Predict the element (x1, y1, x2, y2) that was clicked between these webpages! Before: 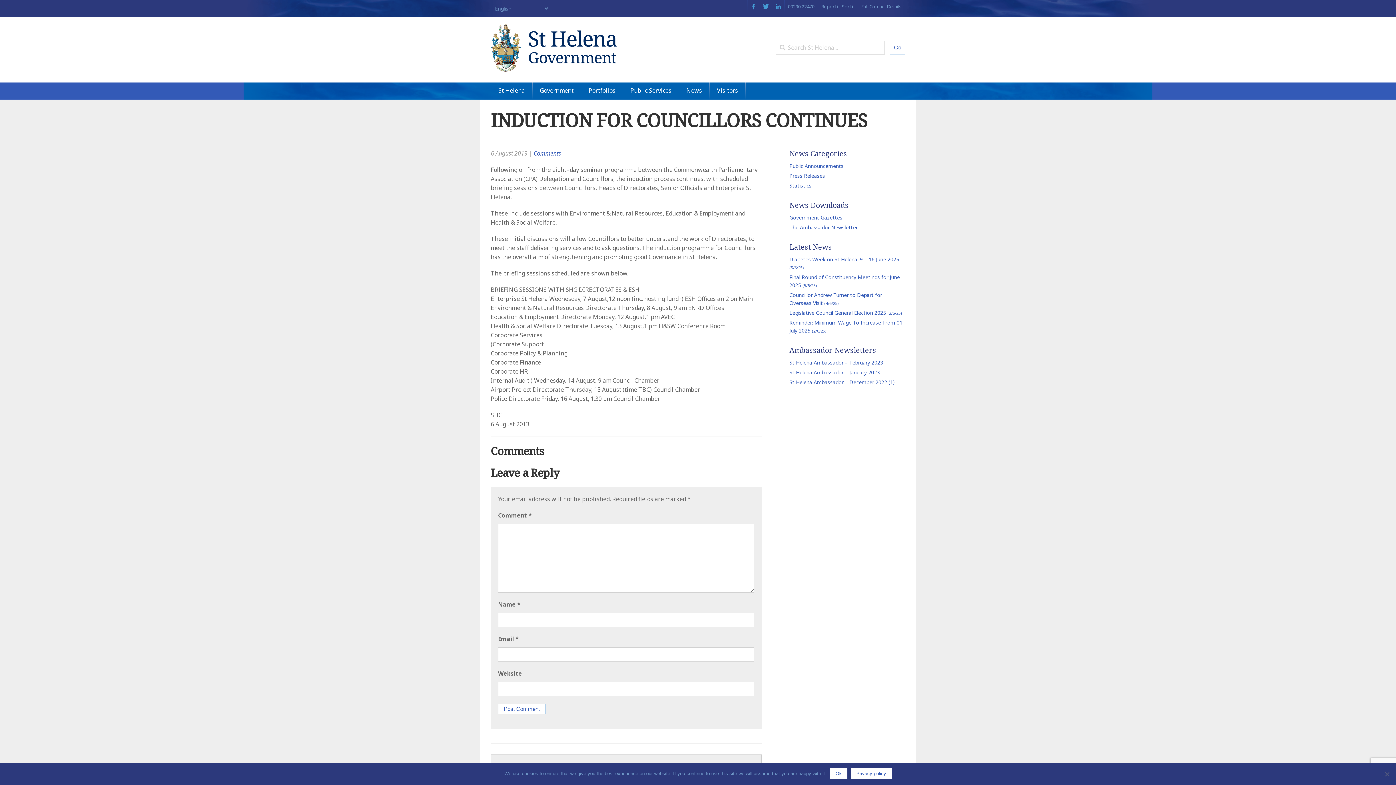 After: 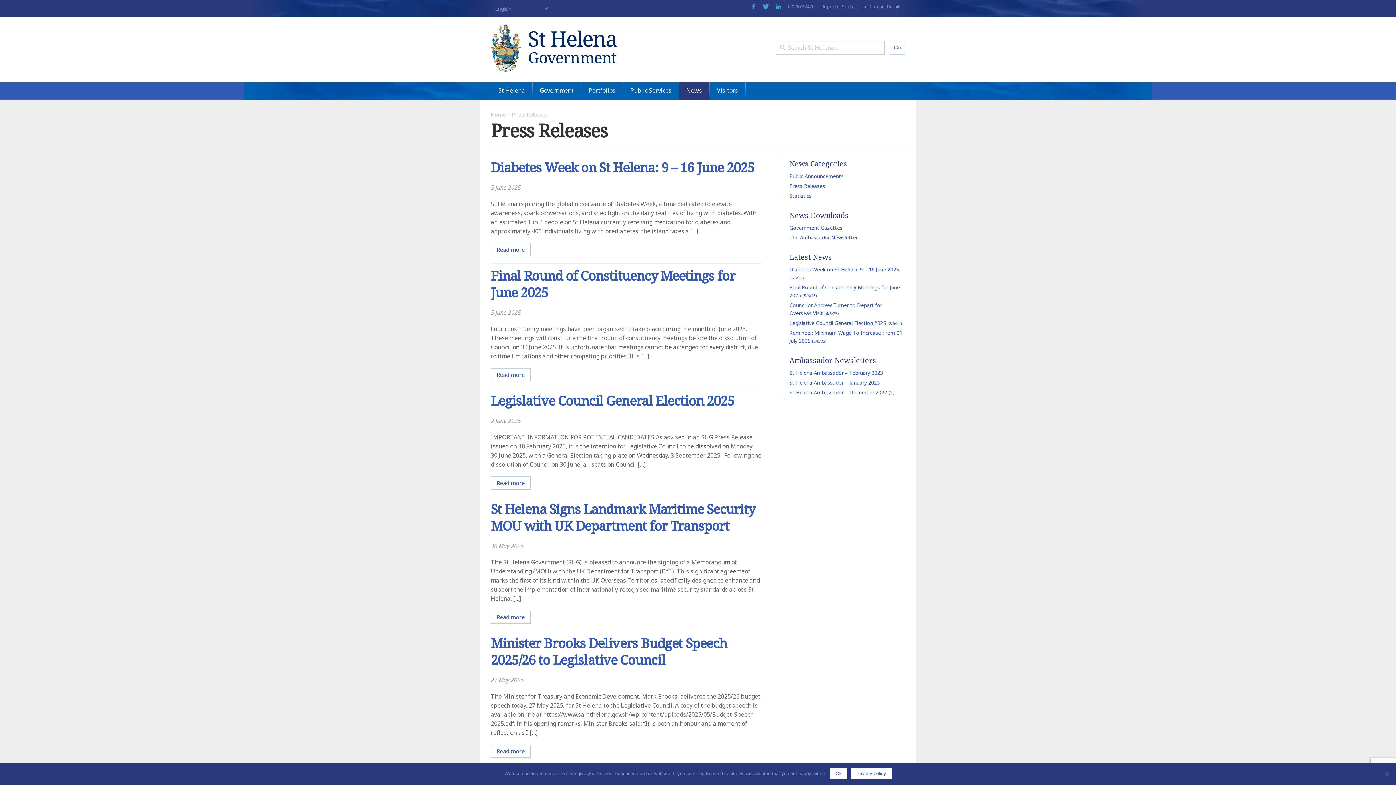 Action: bbox: (789, 172, 825, 179) label: Press Releases